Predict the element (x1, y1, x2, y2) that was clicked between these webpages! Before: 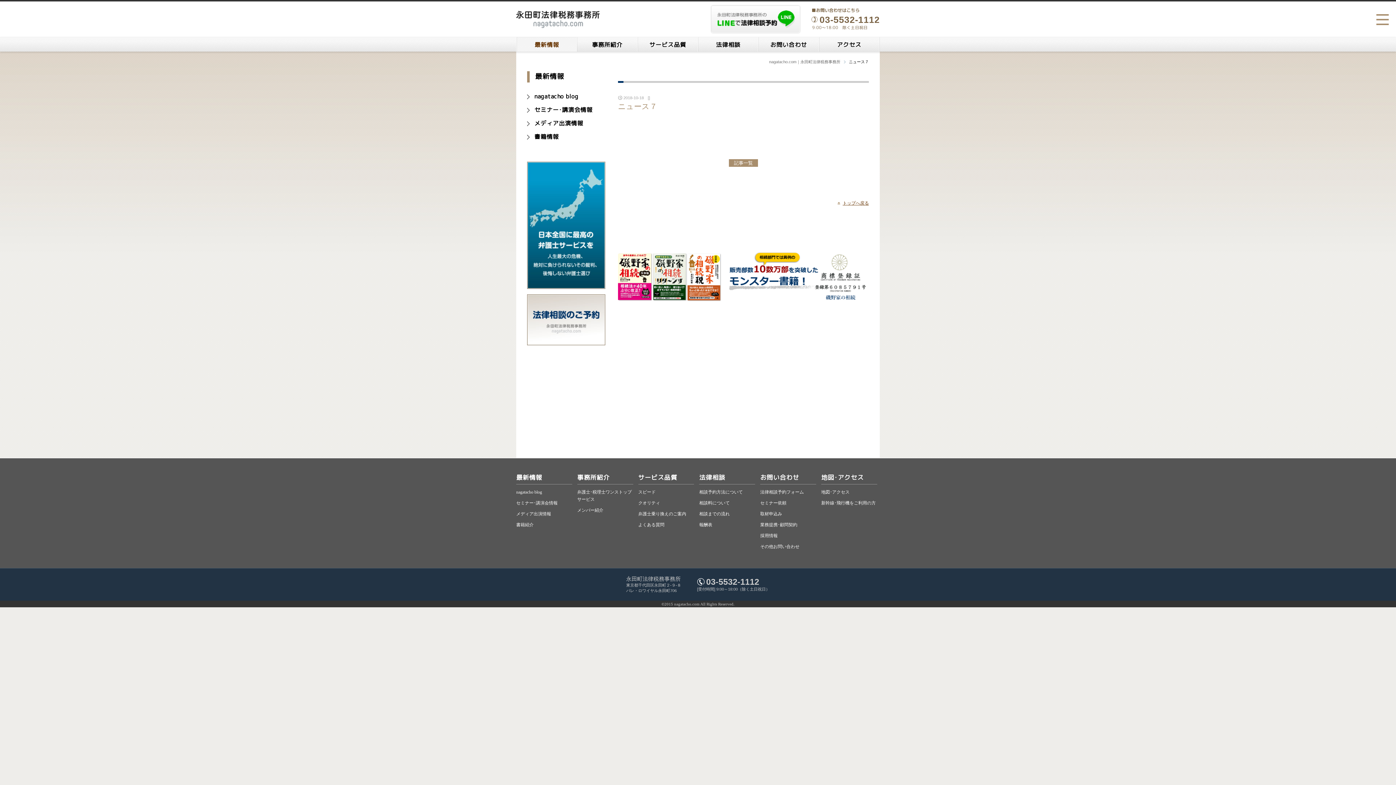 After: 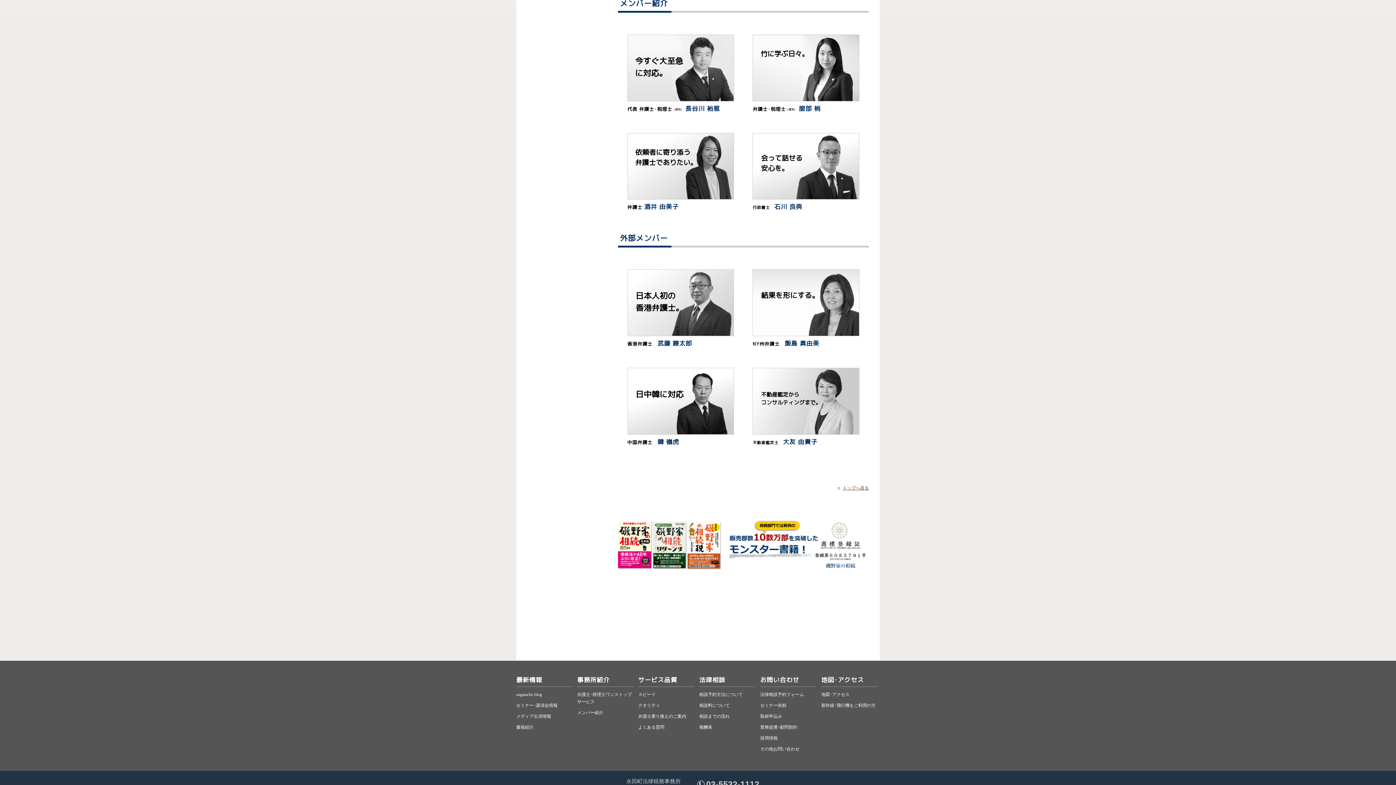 Action: bbox: (577, 508, 603, 513) label: メンバー紹介